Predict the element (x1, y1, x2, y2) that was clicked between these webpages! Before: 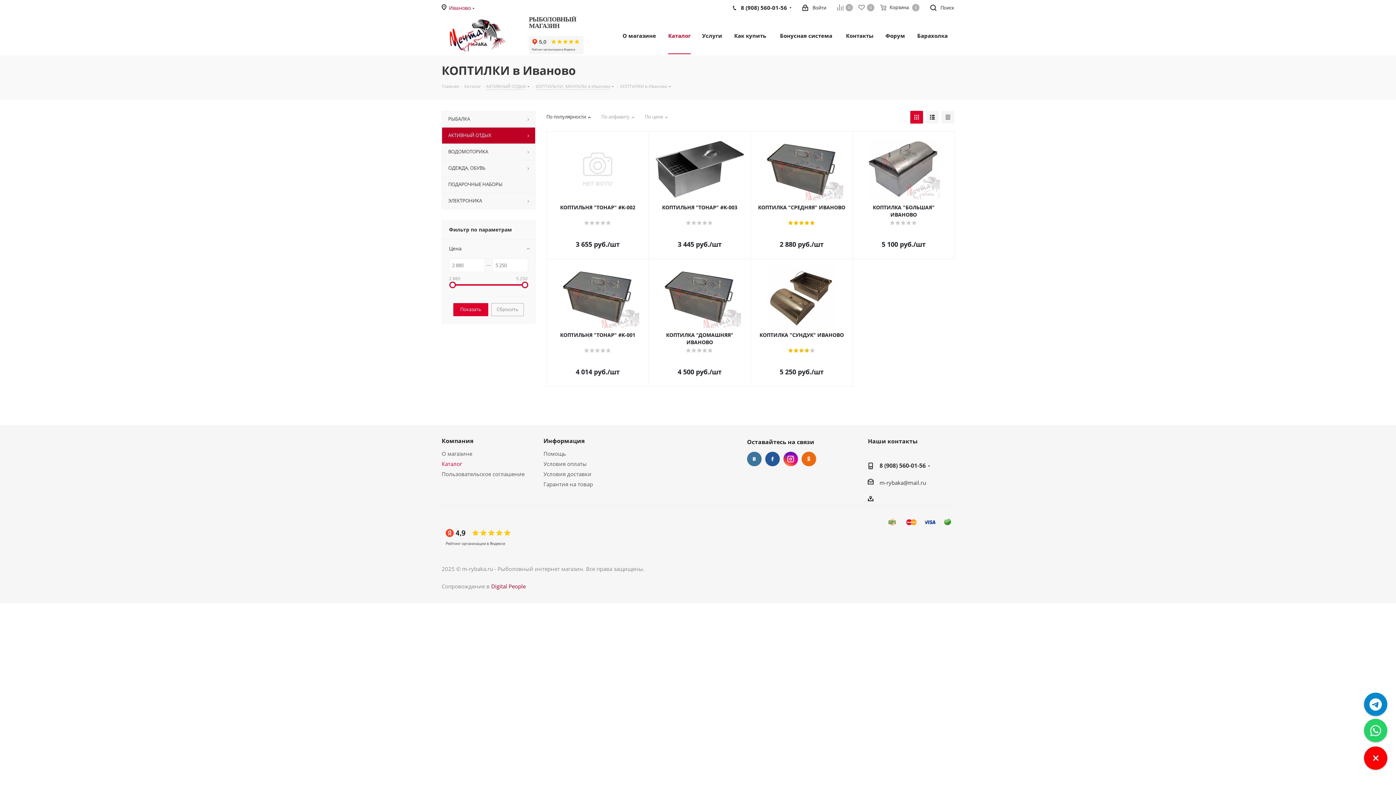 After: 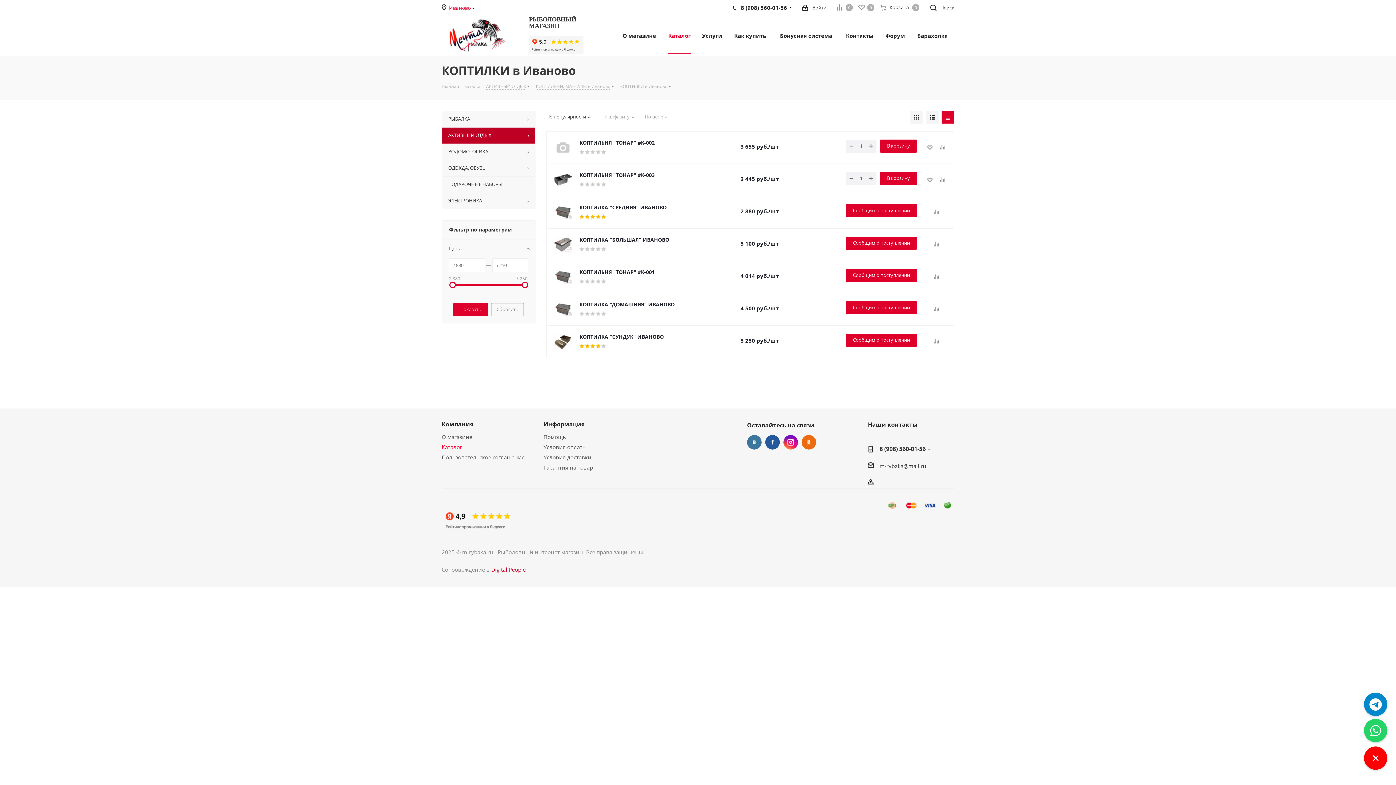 Action: bbox: (941, 110, 954, 123)